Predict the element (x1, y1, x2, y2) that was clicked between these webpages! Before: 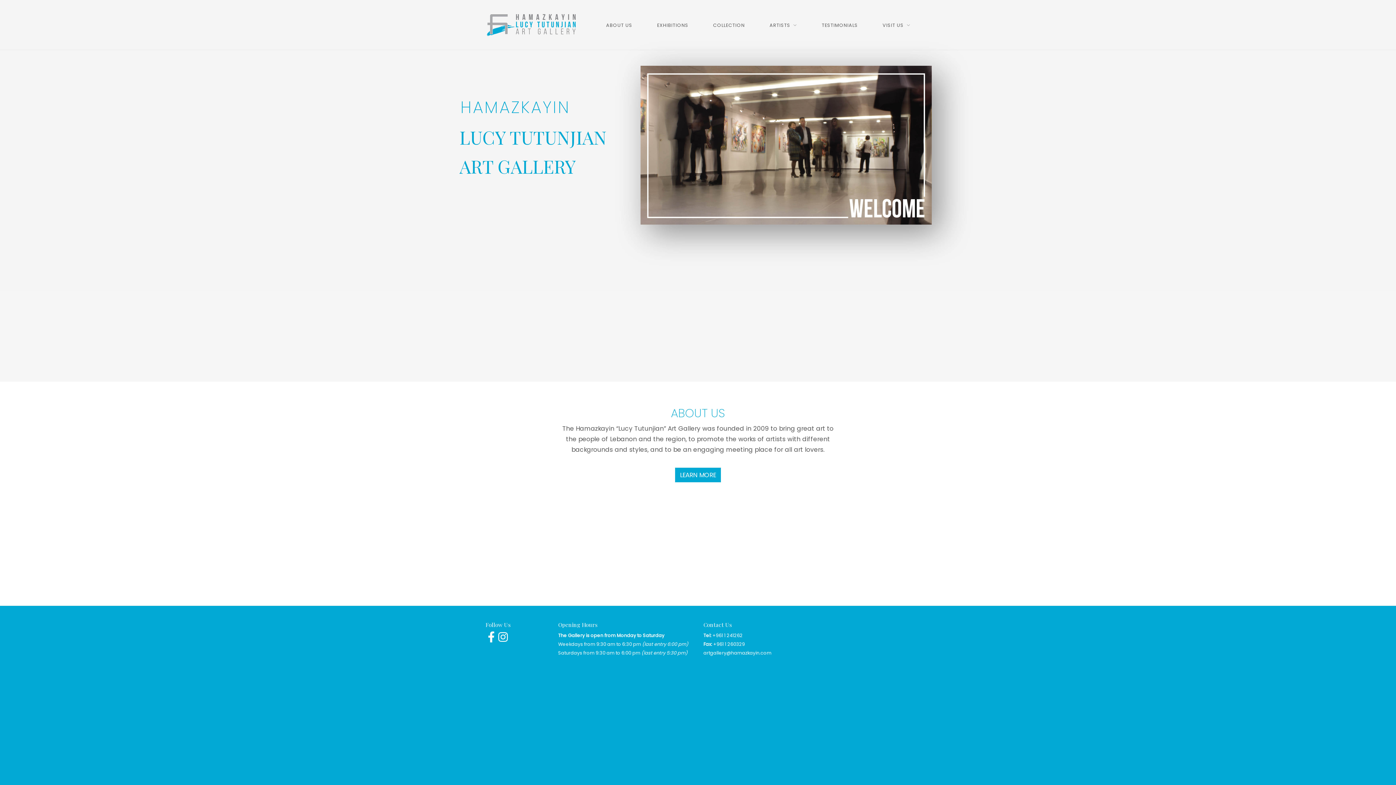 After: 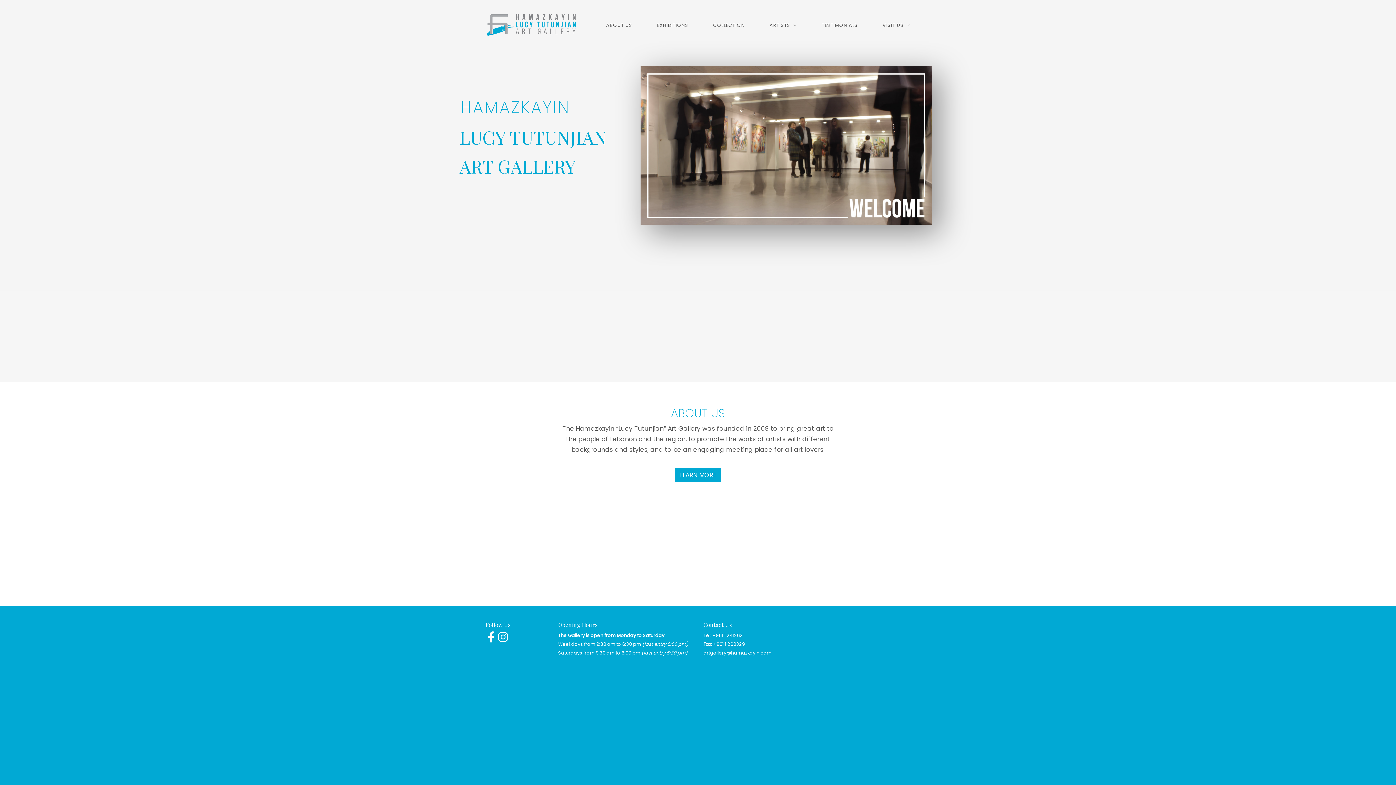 Action: bbox: (486, 632, 496, 642)